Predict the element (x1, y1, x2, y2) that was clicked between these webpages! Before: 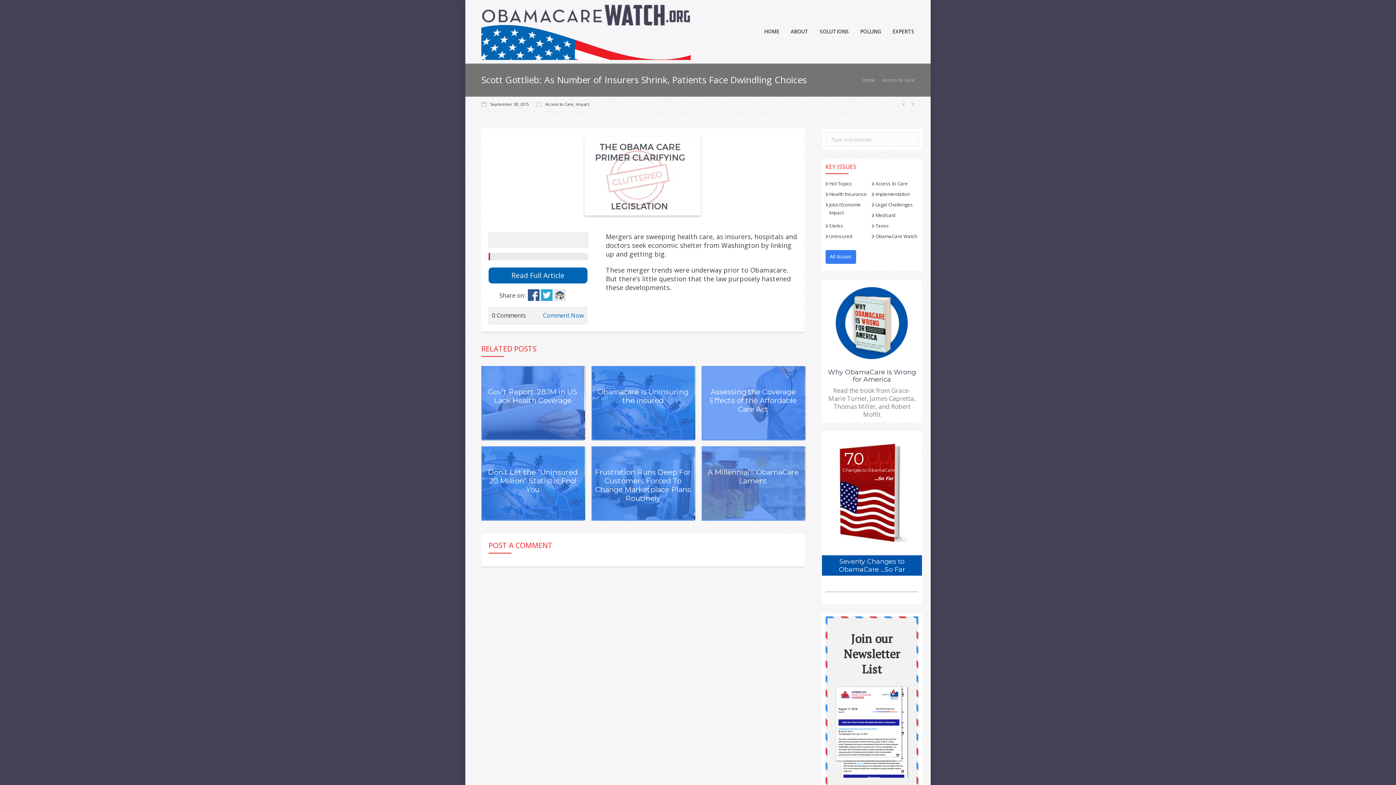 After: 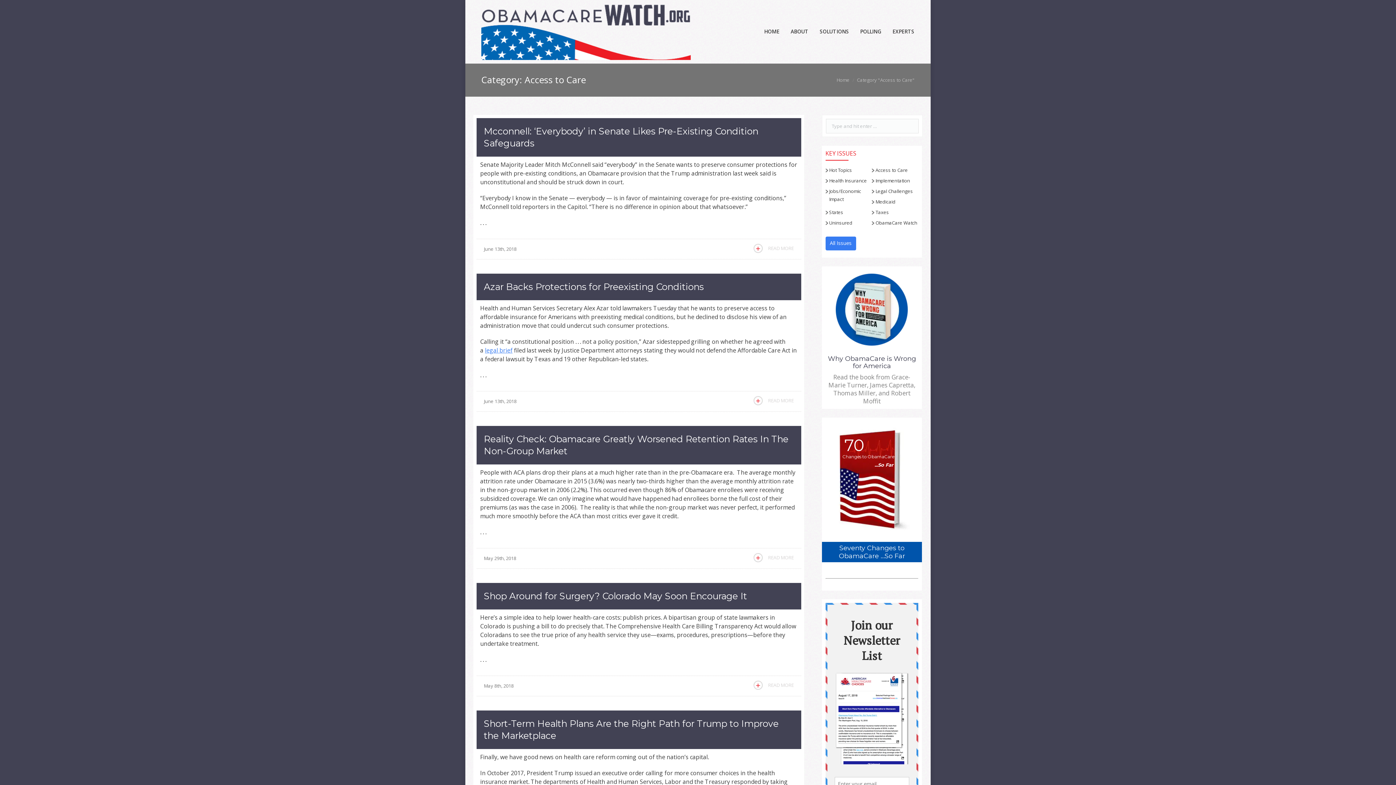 Action: label: Access to Care bbox: (882, 76, 914, 83)